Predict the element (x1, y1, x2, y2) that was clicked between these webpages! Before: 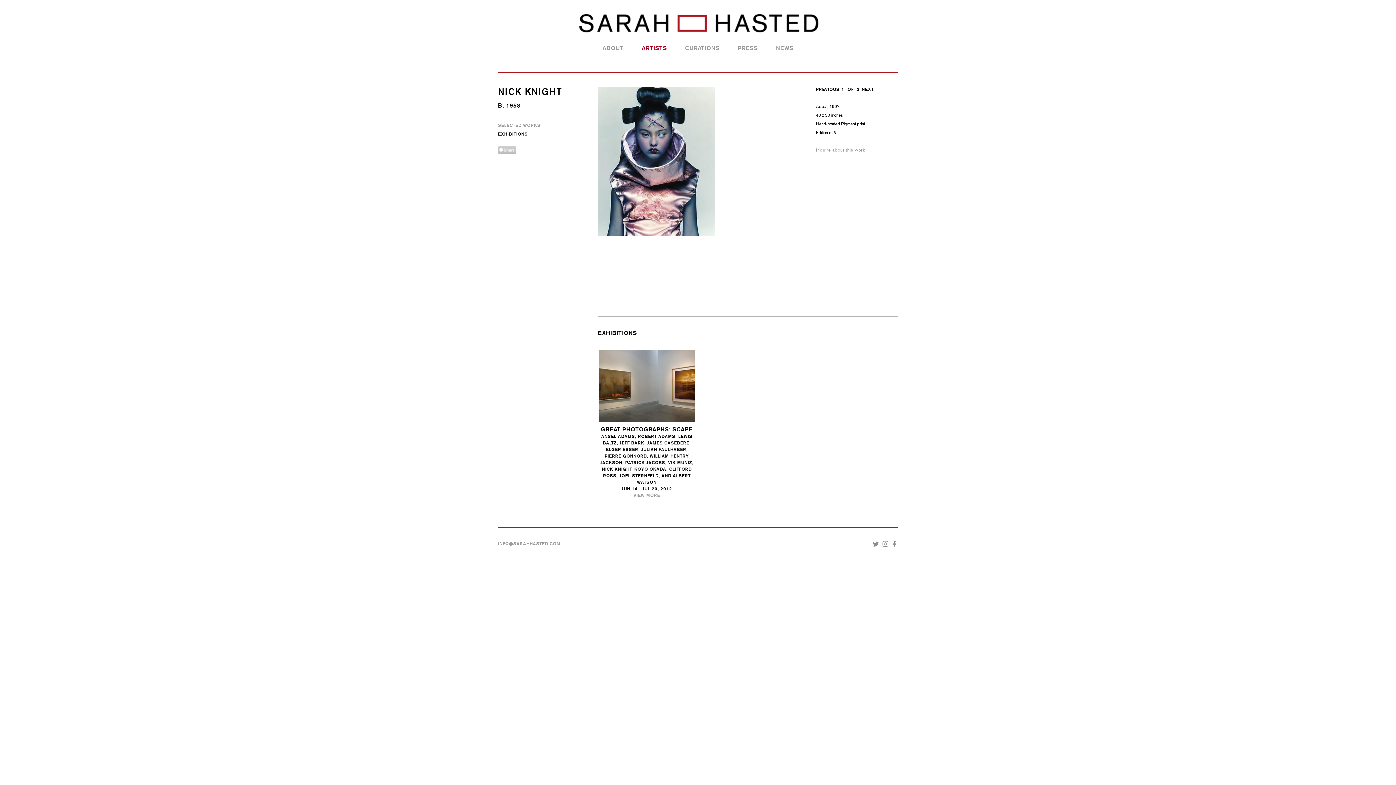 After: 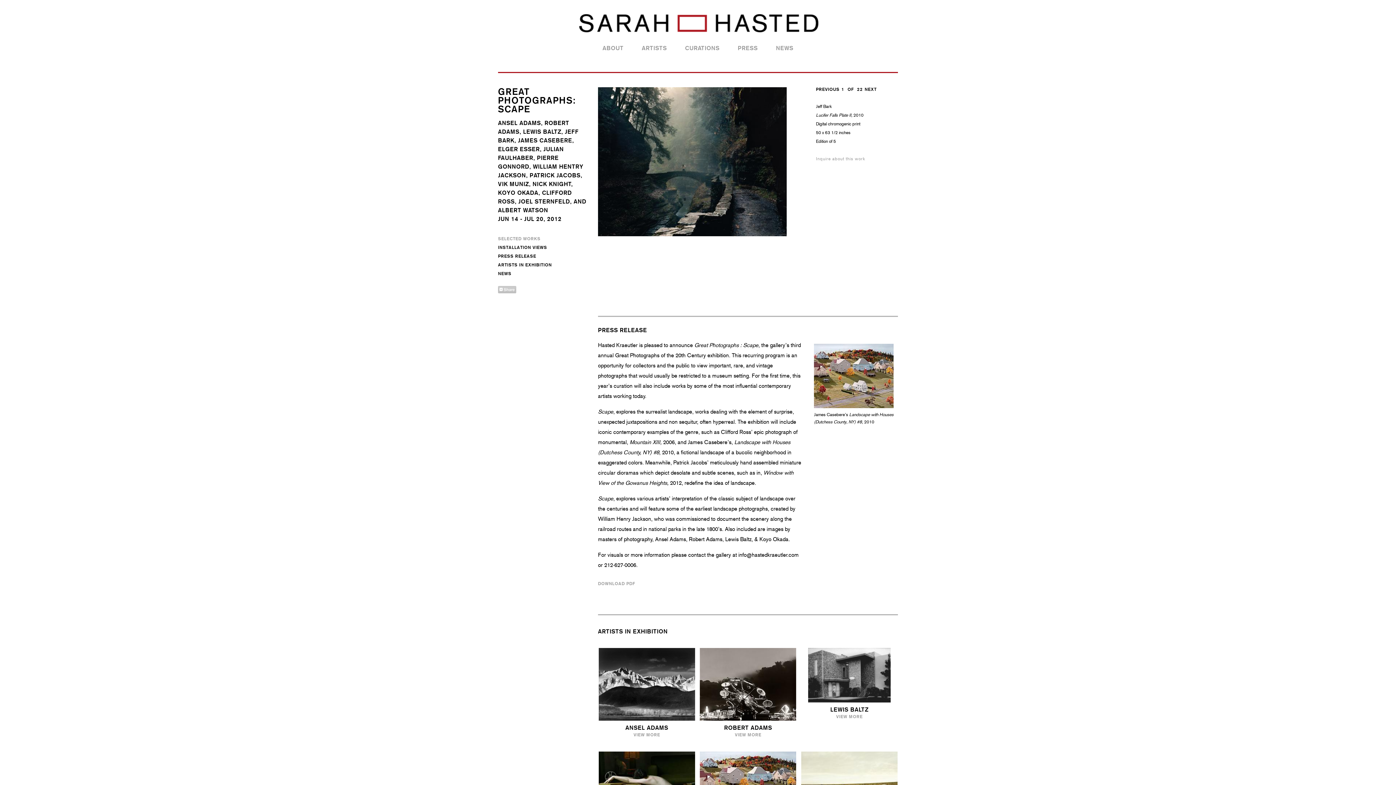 Action: bbox: (598, 418, 695, 423)